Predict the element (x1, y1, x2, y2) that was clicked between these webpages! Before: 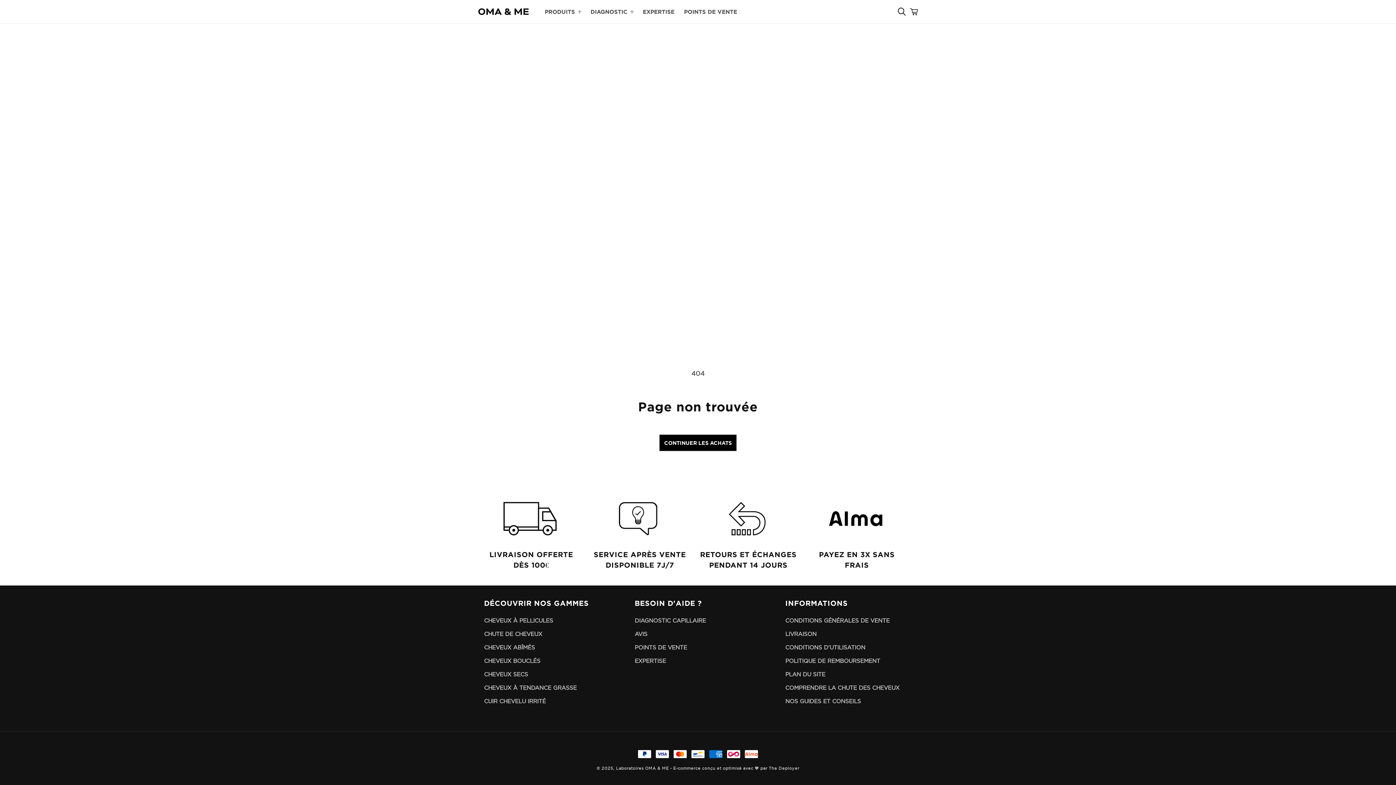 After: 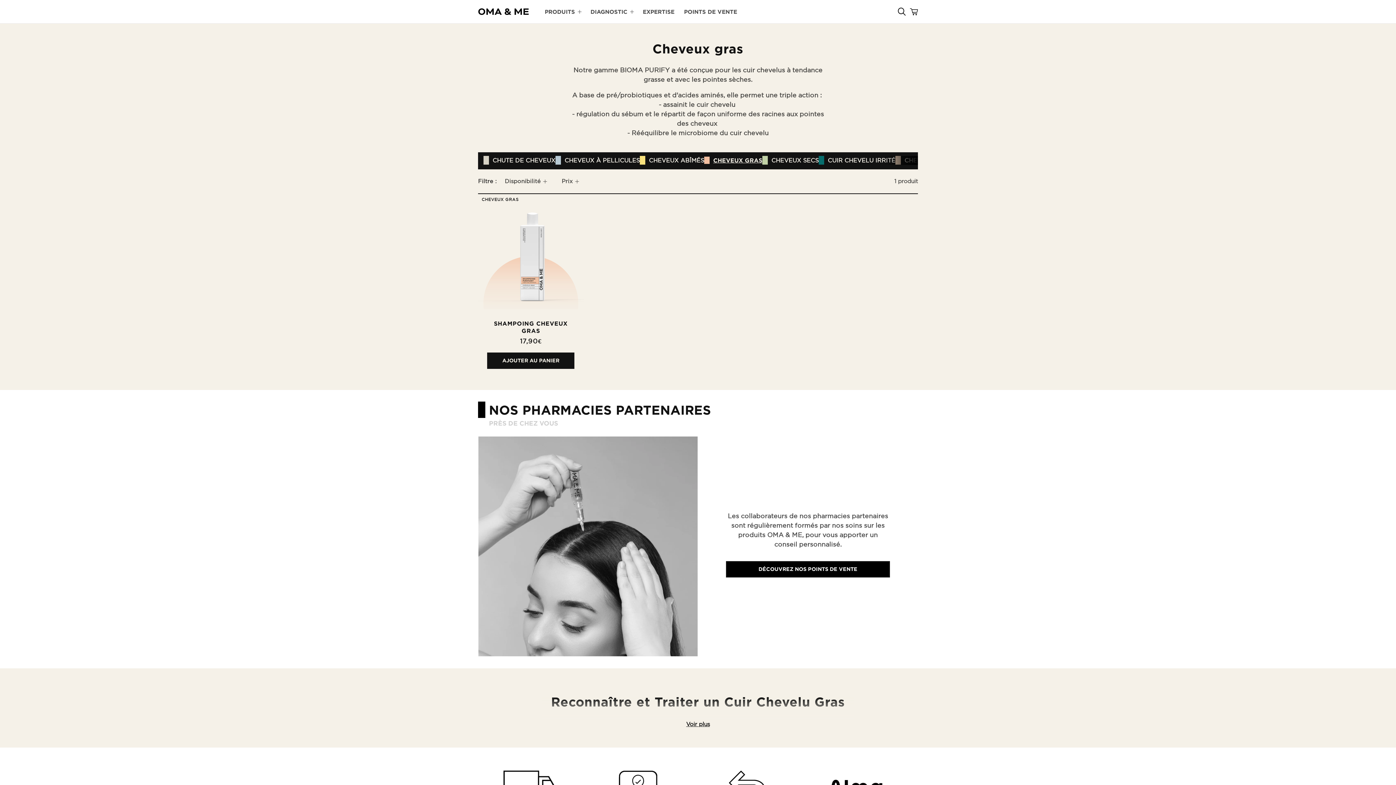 Action: bbox: (484, 681, 576, 693) label: CHEVEUX À TENDANCE GRASSE